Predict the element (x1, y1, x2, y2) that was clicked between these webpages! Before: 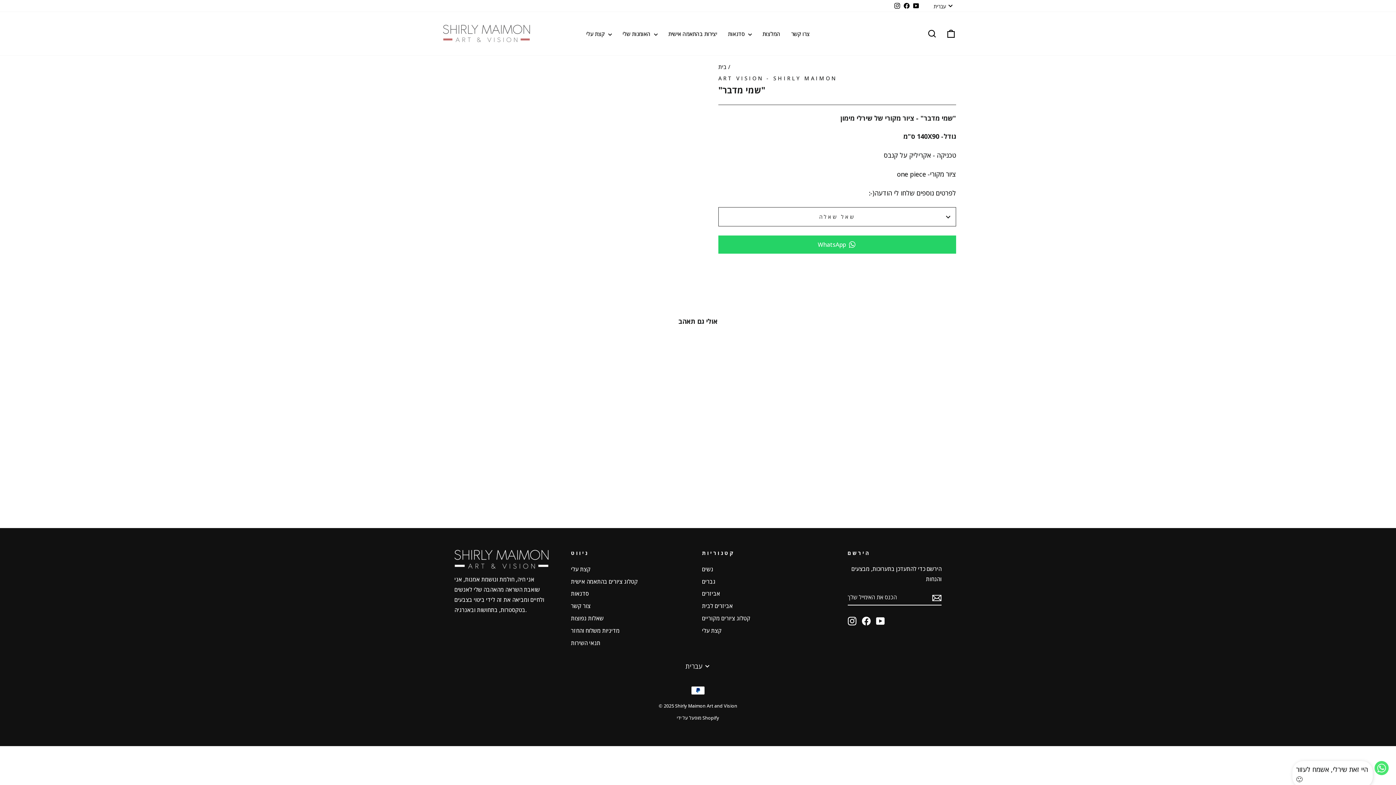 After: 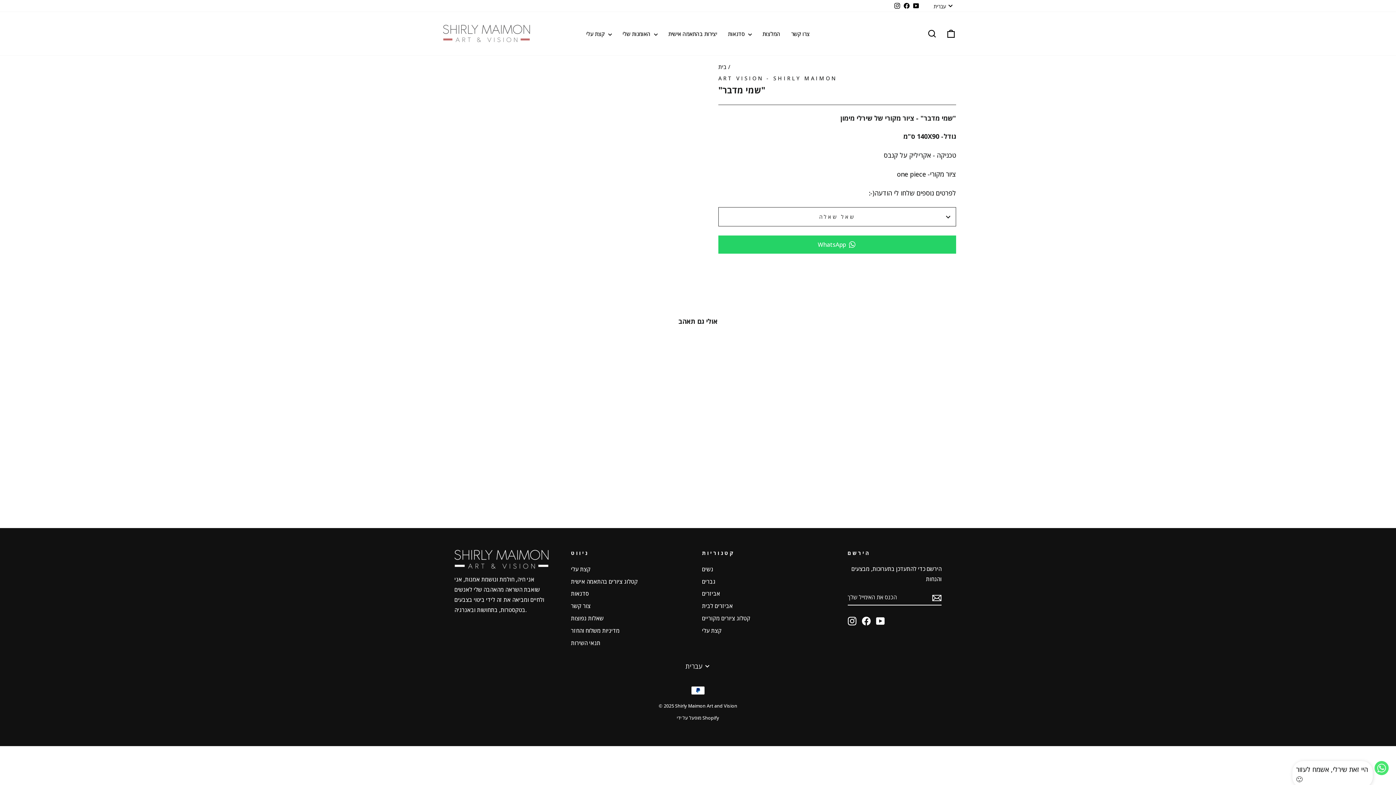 Action: label: YouTube bbox: (876, 616, 884, 625)